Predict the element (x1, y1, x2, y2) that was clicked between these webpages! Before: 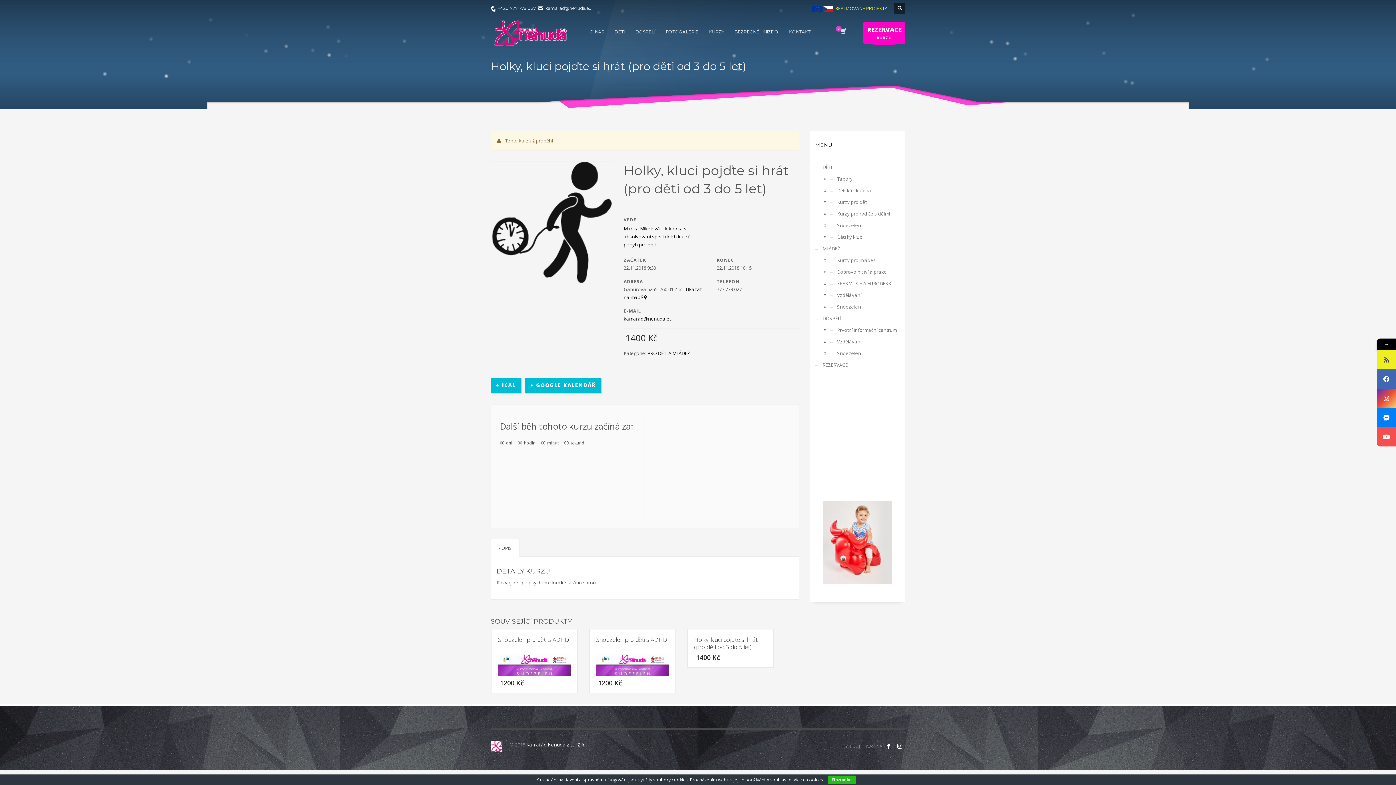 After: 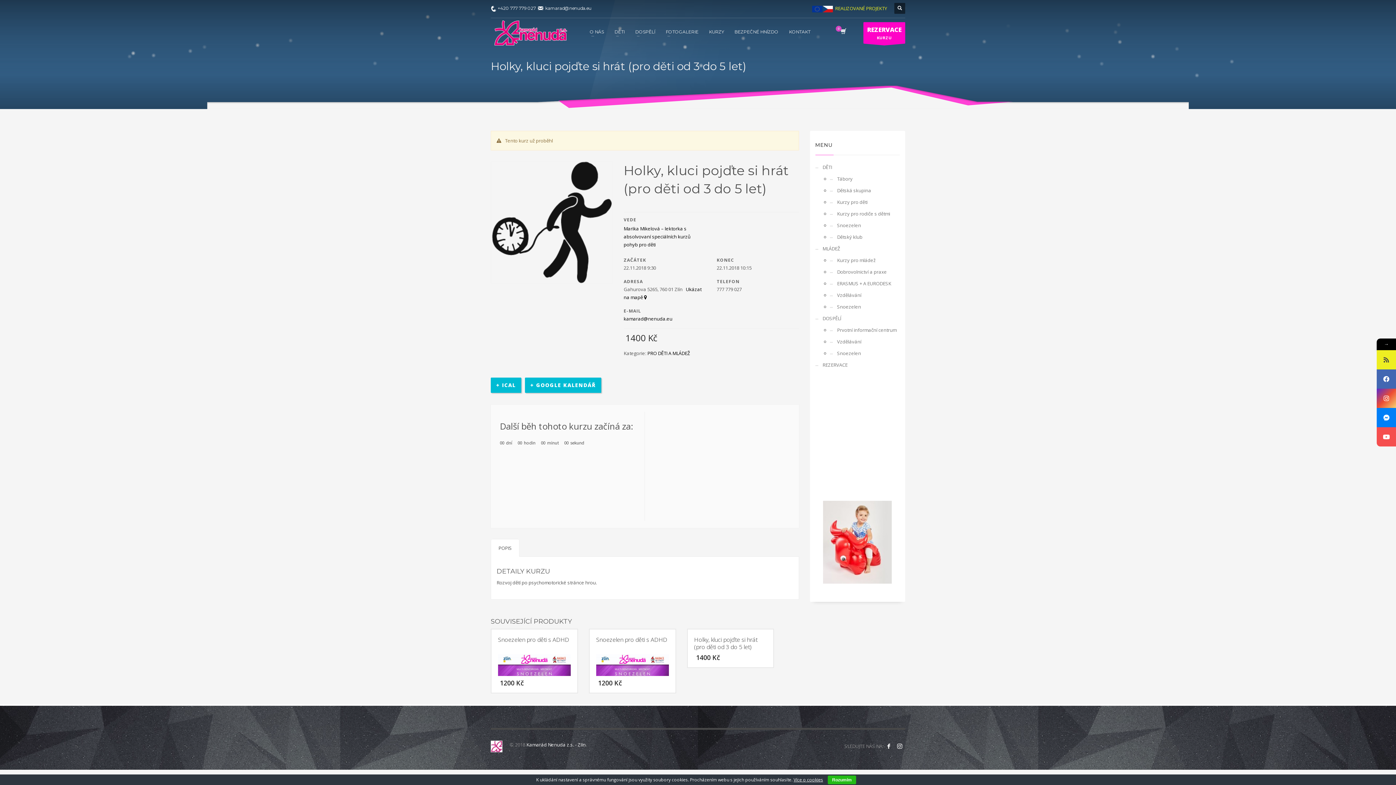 Action: bbox: (1377, 369, 1396, 388)